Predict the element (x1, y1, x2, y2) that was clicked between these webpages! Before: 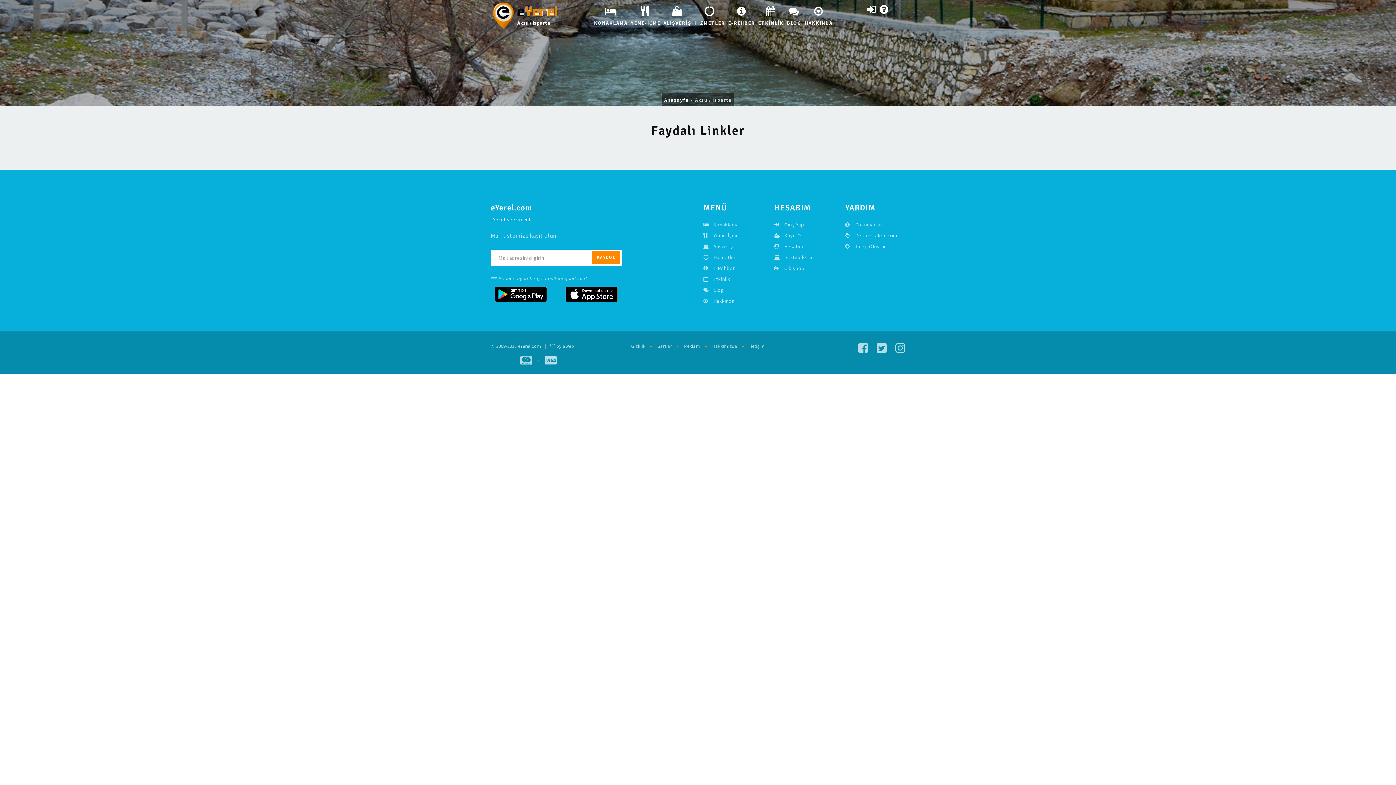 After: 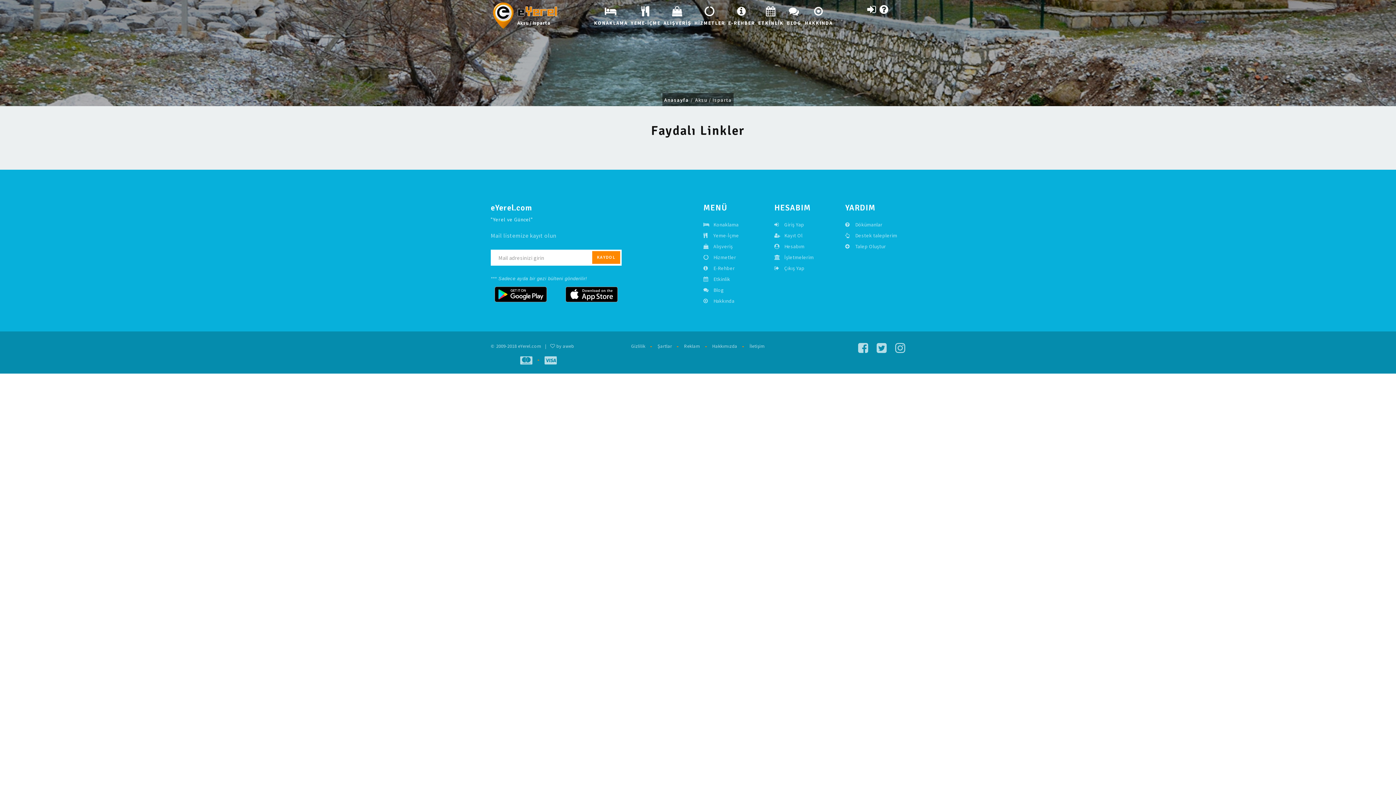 Action: bbox: (490, 282, 550, 306)